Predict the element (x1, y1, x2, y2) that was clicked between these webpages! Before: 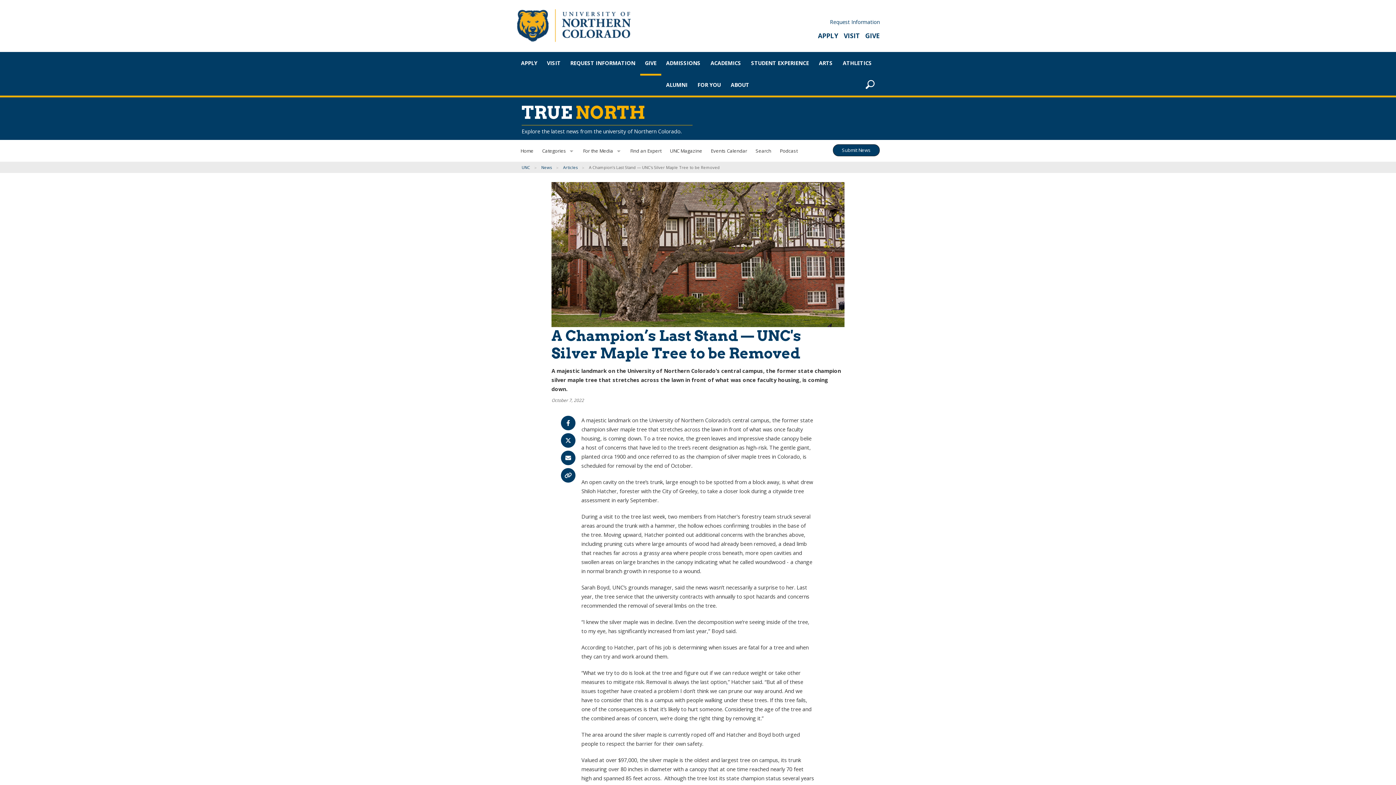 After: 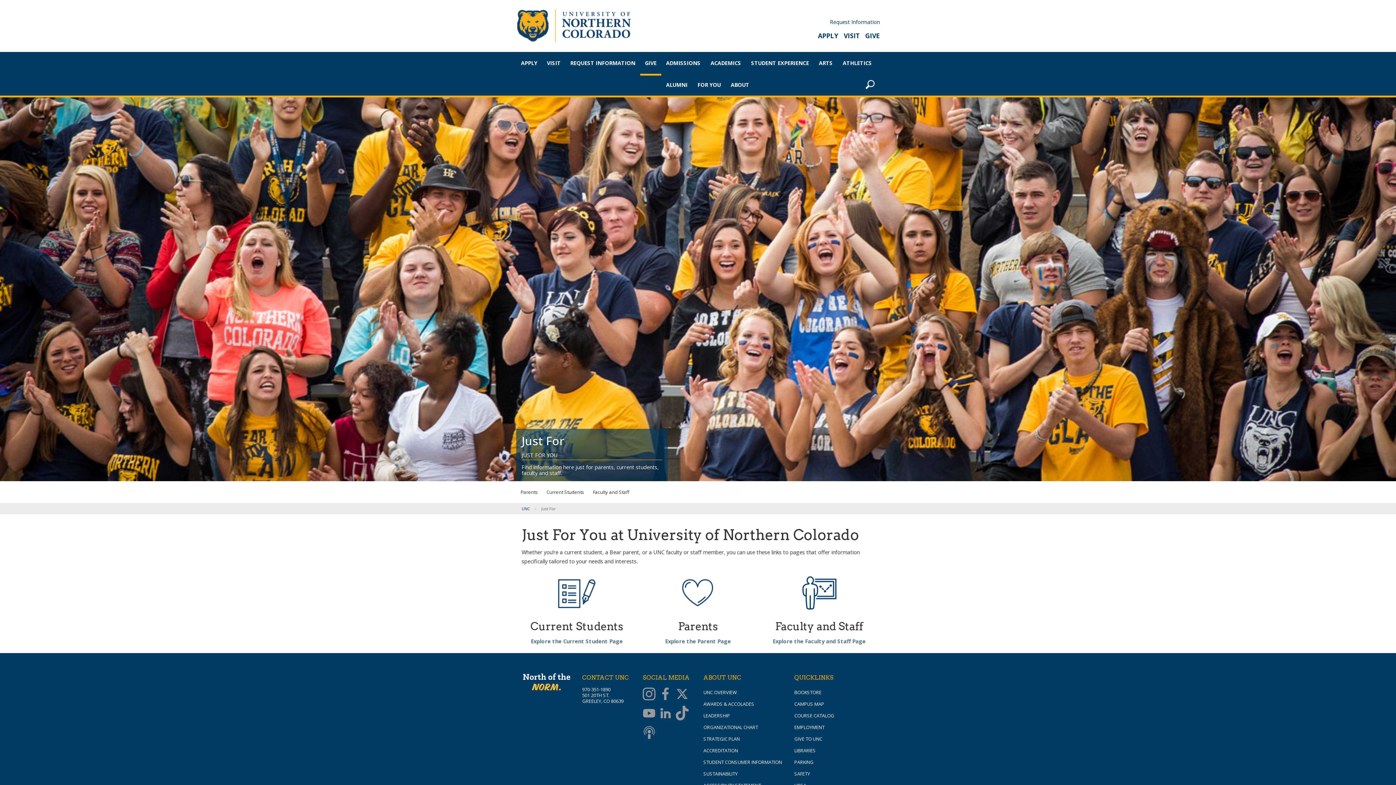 Action: label: FOR YOU bbox: (692, 73, 726, 95)